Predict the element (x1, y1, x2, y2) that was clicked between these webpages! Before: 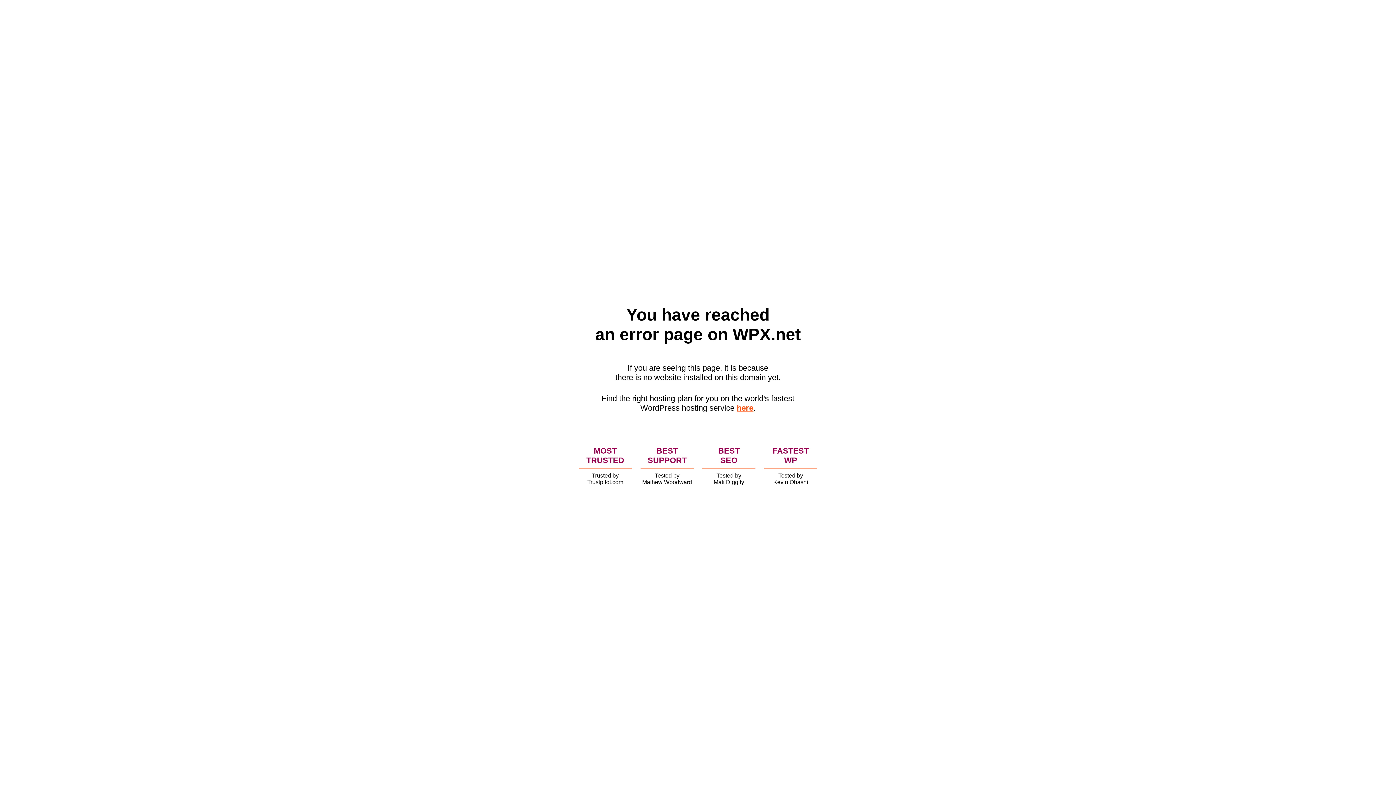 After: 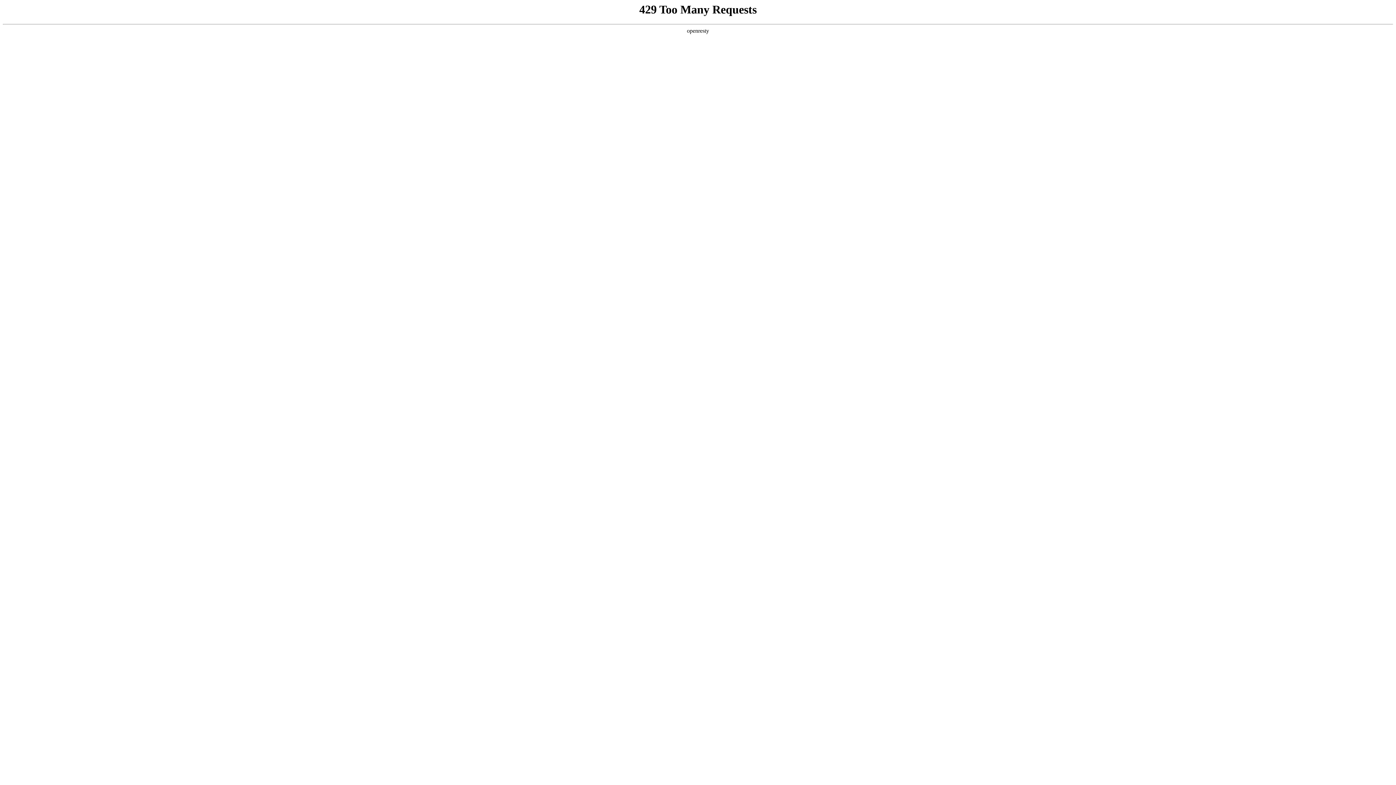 Action: bbox: (736, 403, 753, 412) label: here